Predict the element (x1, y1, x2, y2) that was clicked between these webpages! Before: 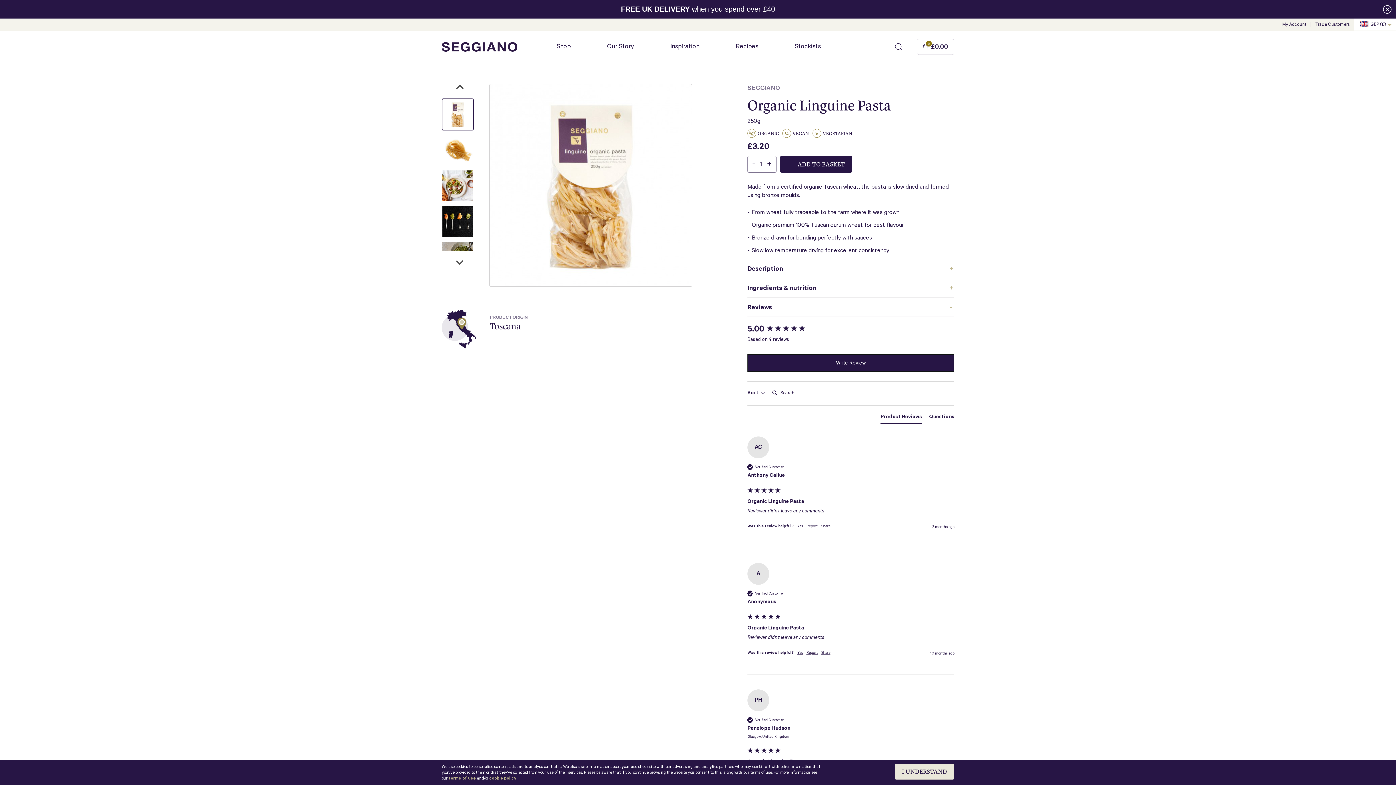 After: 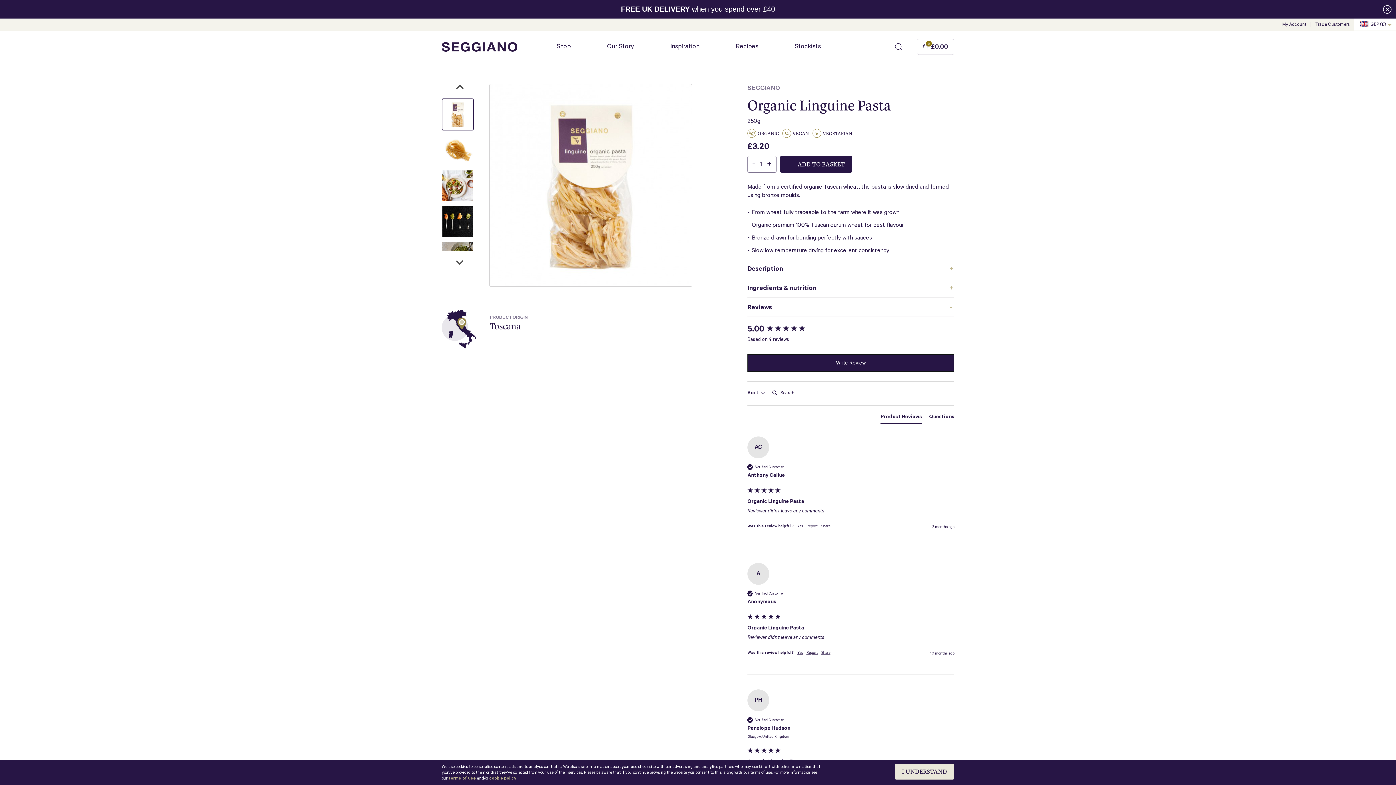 Action: bbox: (441, 98, 473, 130) label: Go to slide 1